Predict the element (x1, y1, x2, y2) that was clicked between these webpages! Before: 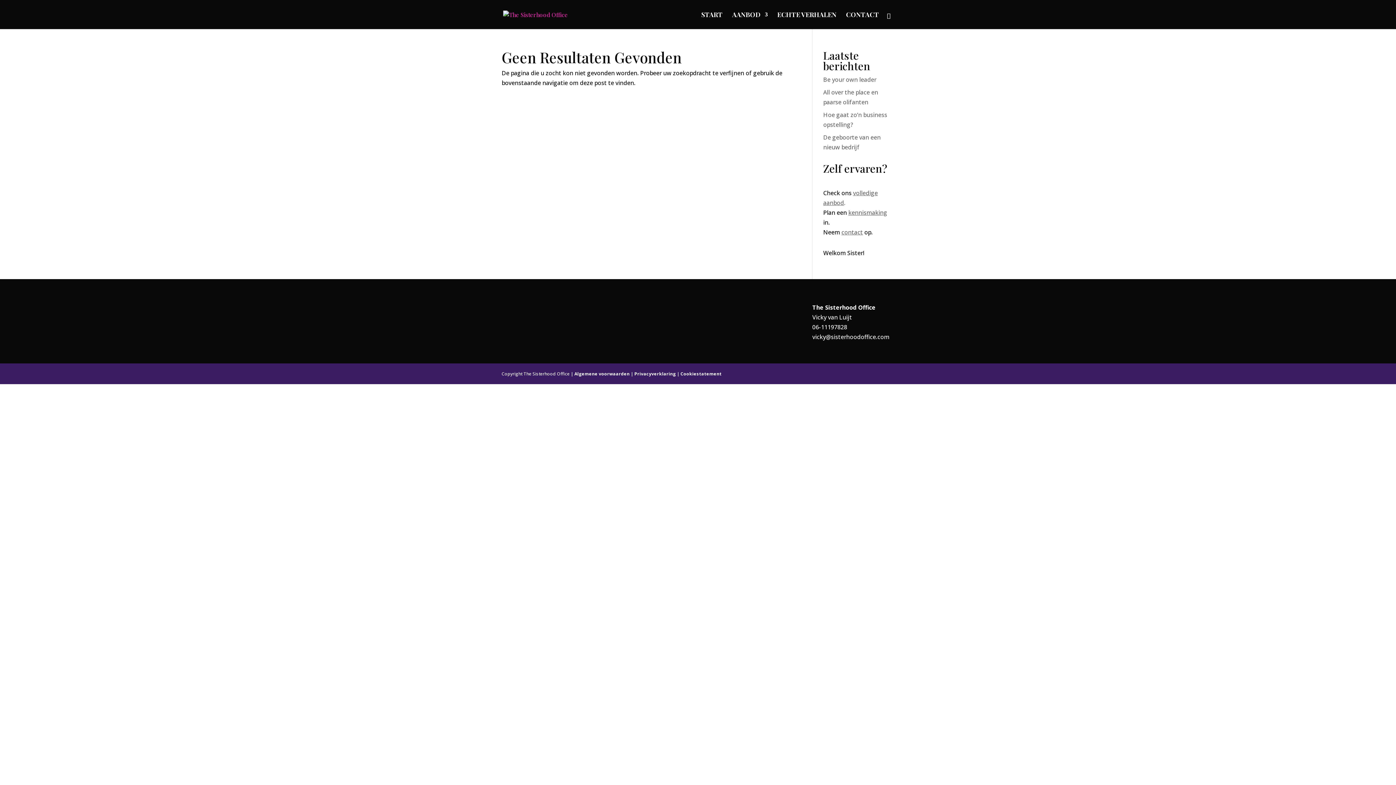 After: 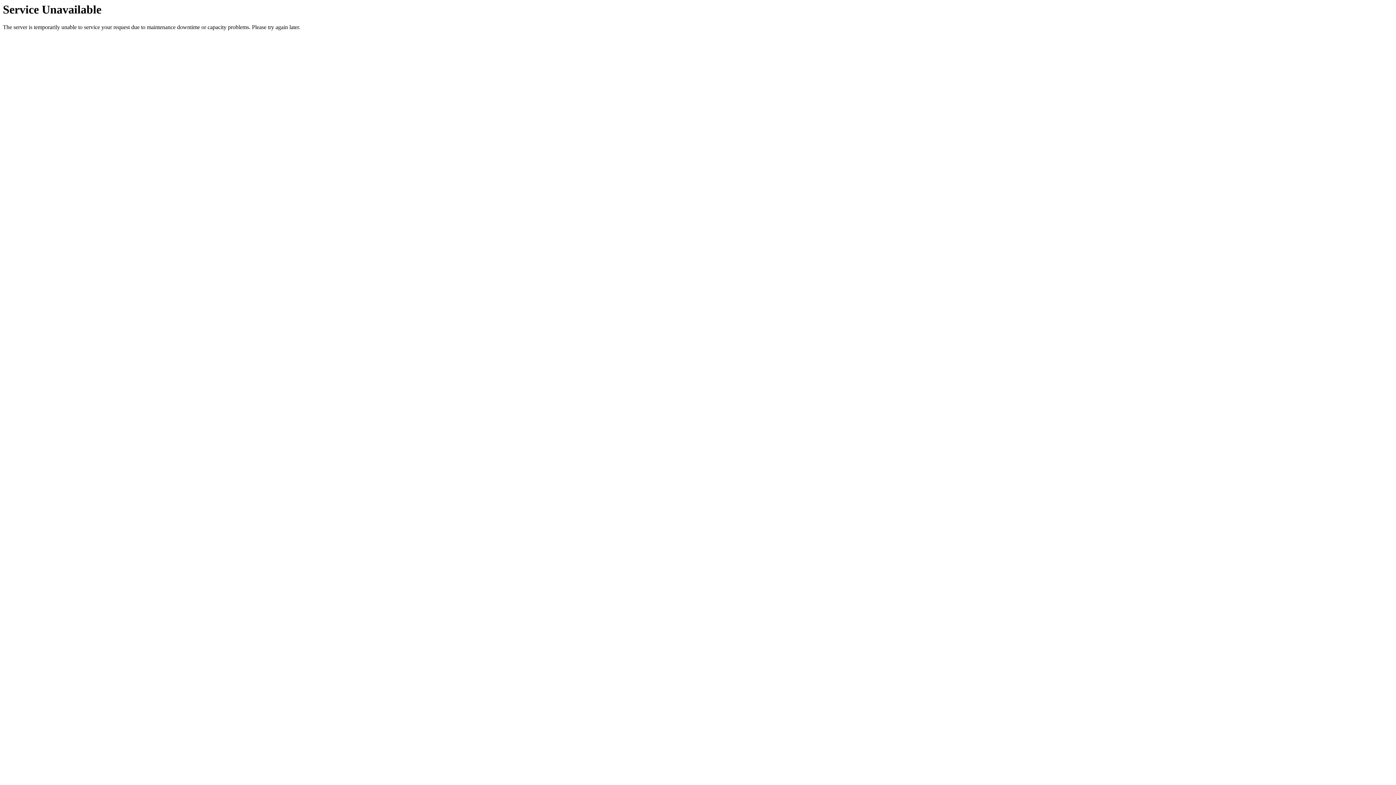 Action: bbox: (503, 9, 568, 17)